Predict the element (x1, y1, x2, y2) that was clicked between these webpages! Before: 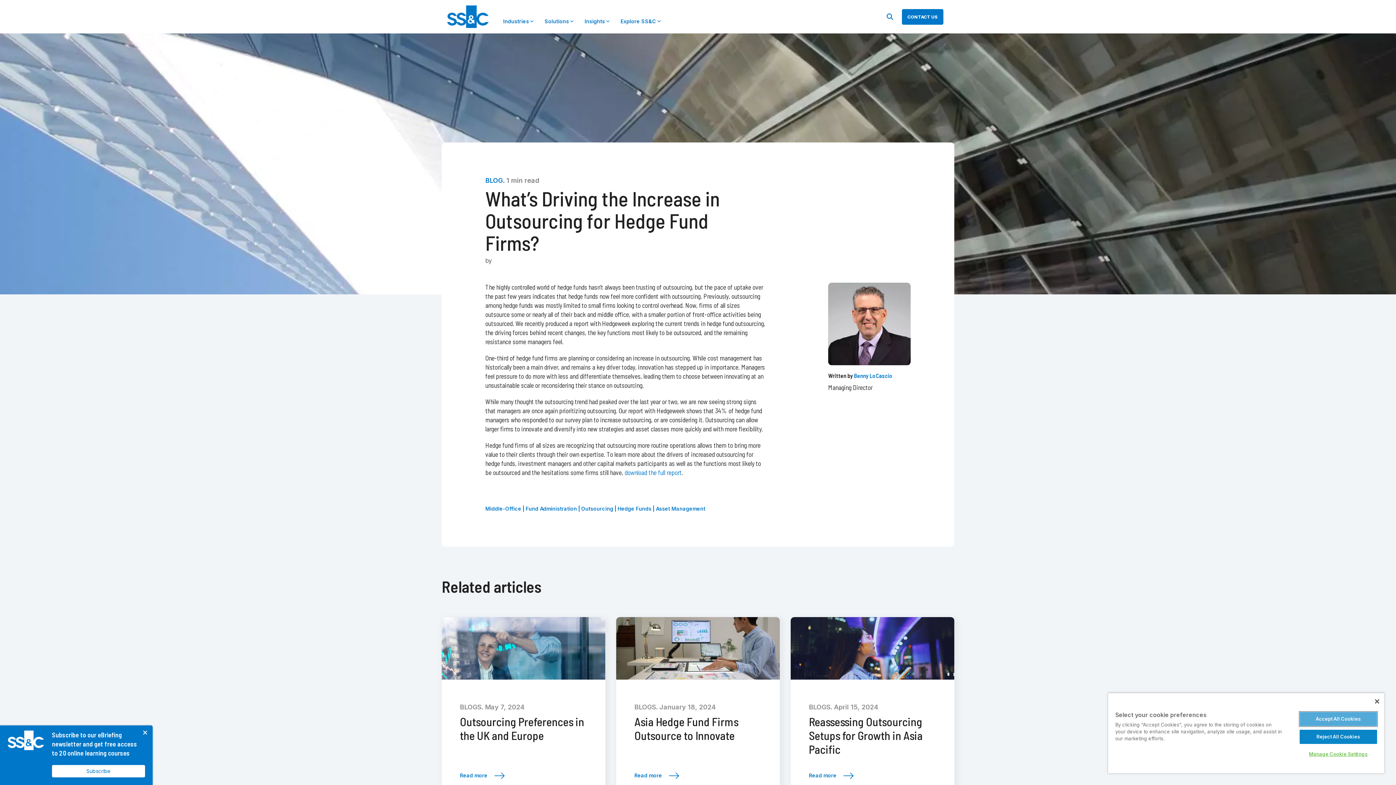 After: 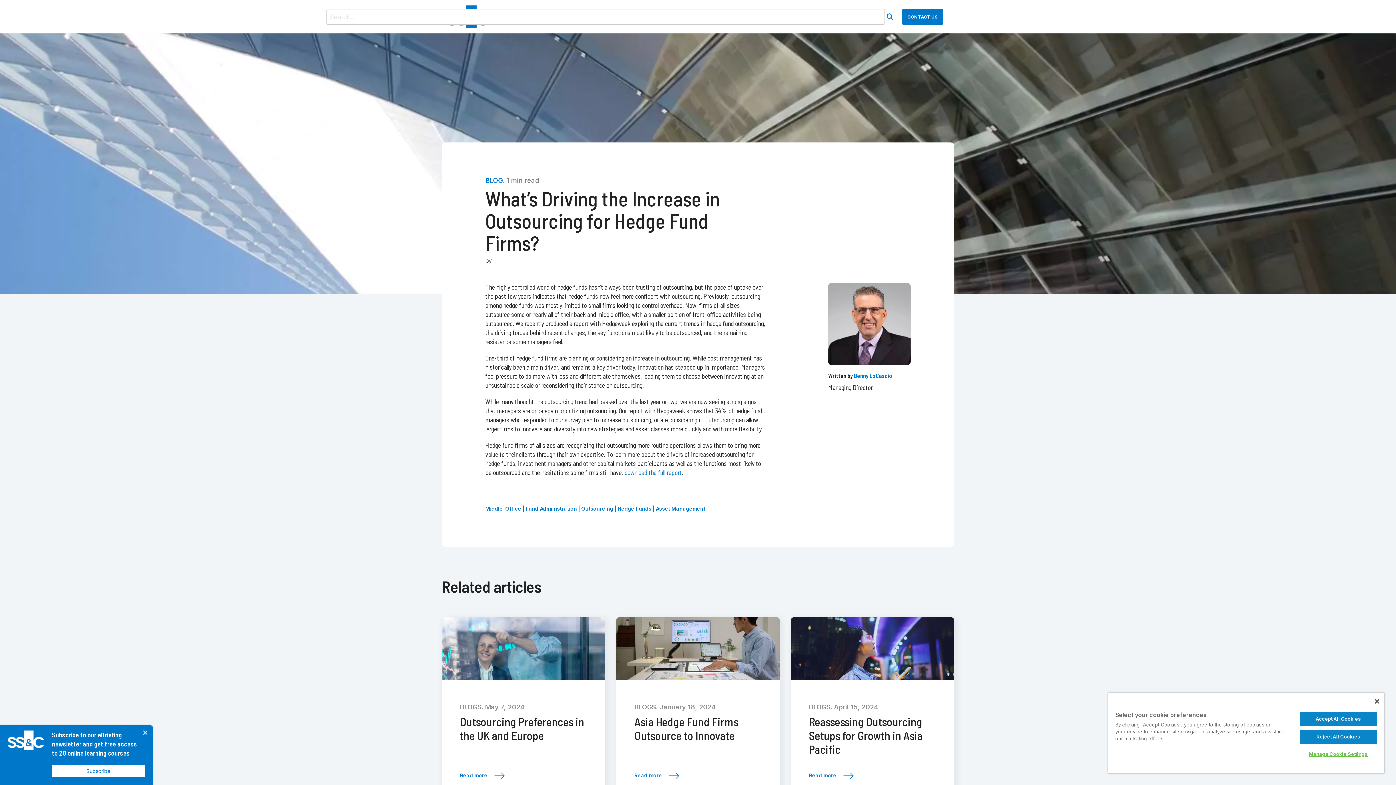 Action: bbox: (885, 8, 894, 24) label: Search